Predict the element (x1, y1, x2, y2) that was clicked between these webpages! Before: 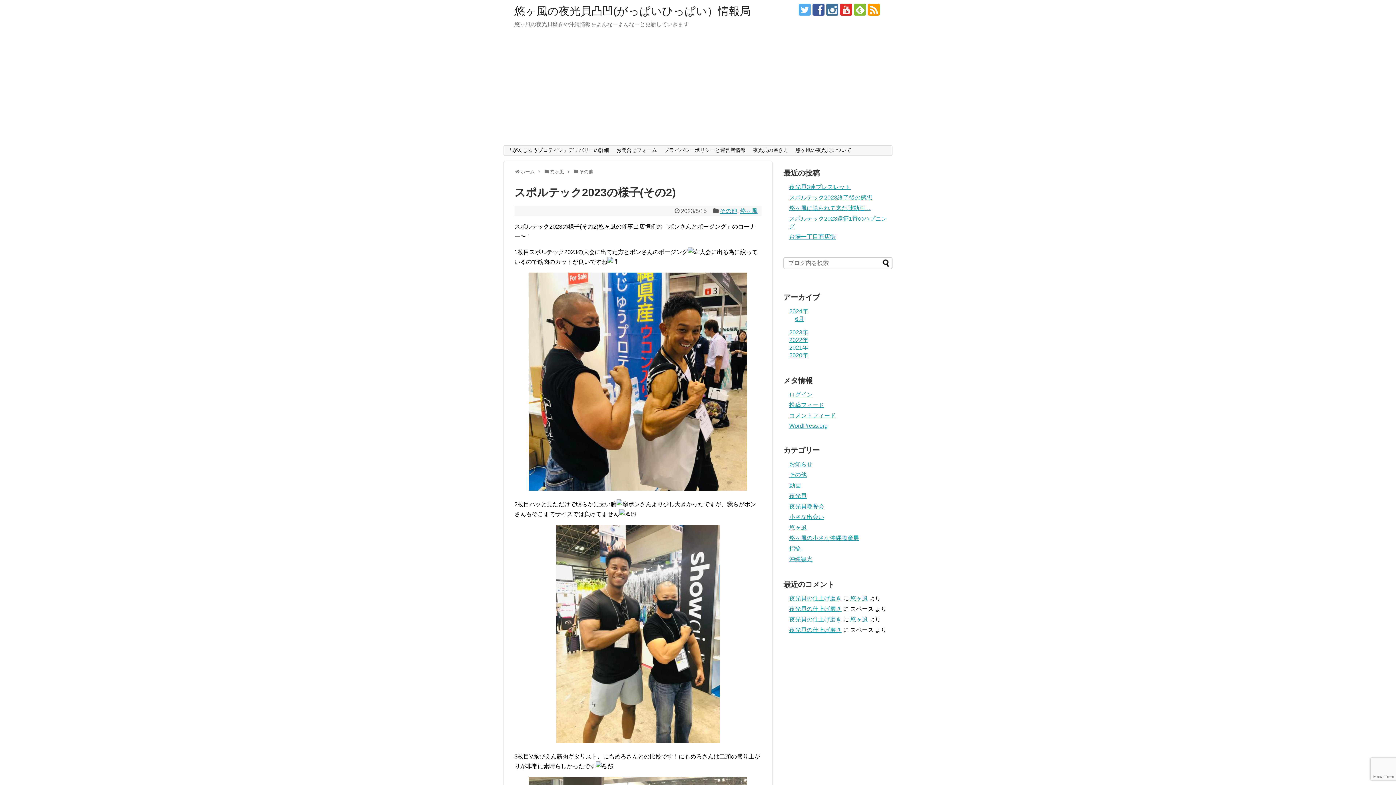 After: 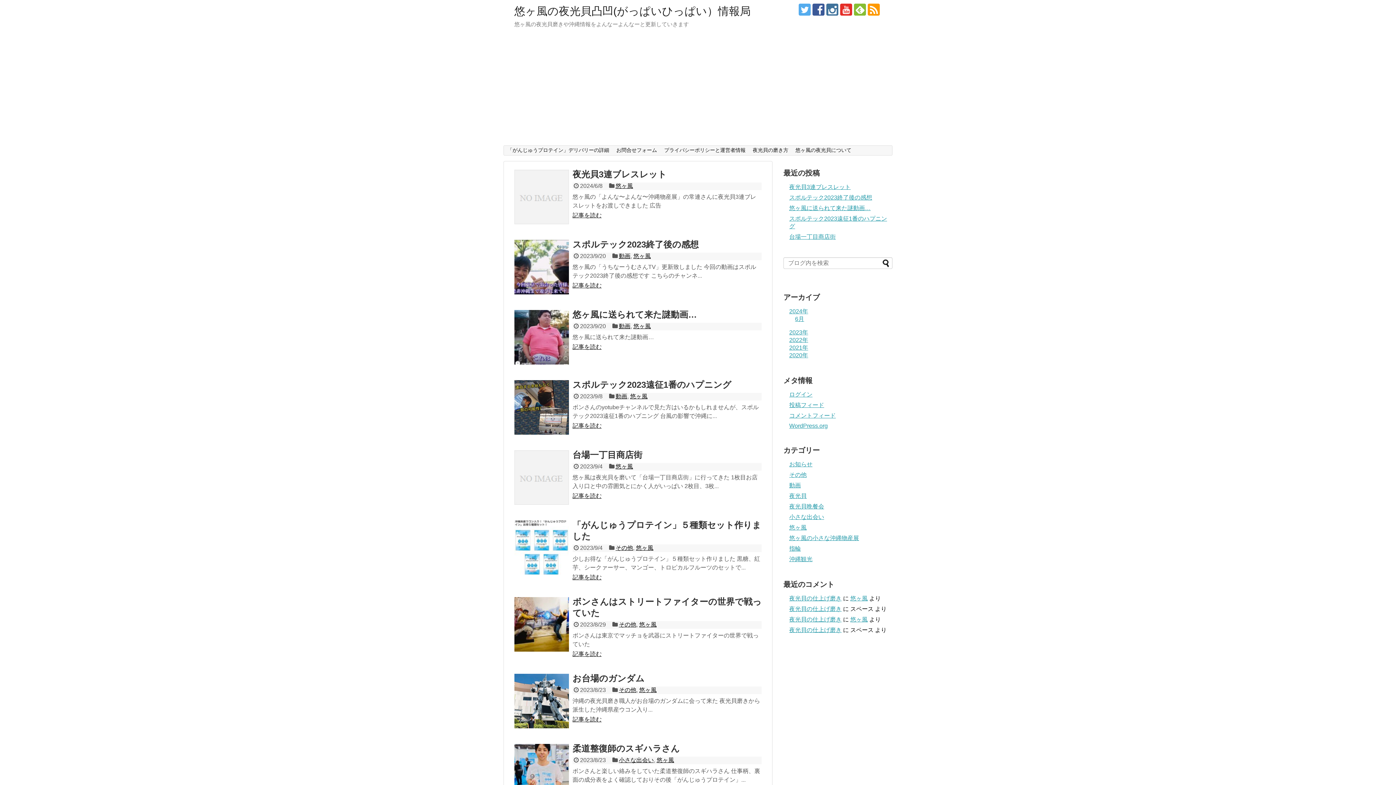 Action: label: 悠ヶ風の夜光貝凸凹(がっぱいひっぱい）情報局 bbox: (514, 5, 750, 17)